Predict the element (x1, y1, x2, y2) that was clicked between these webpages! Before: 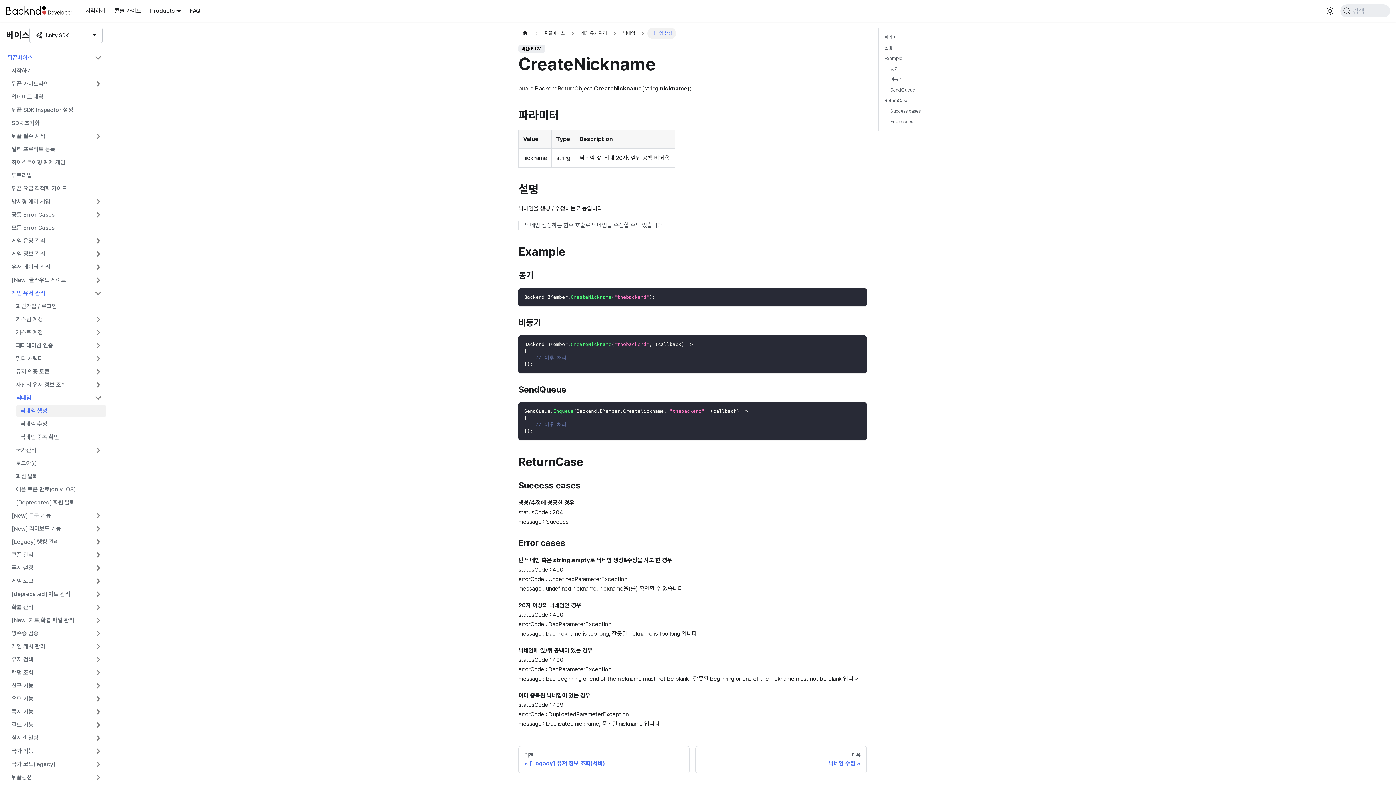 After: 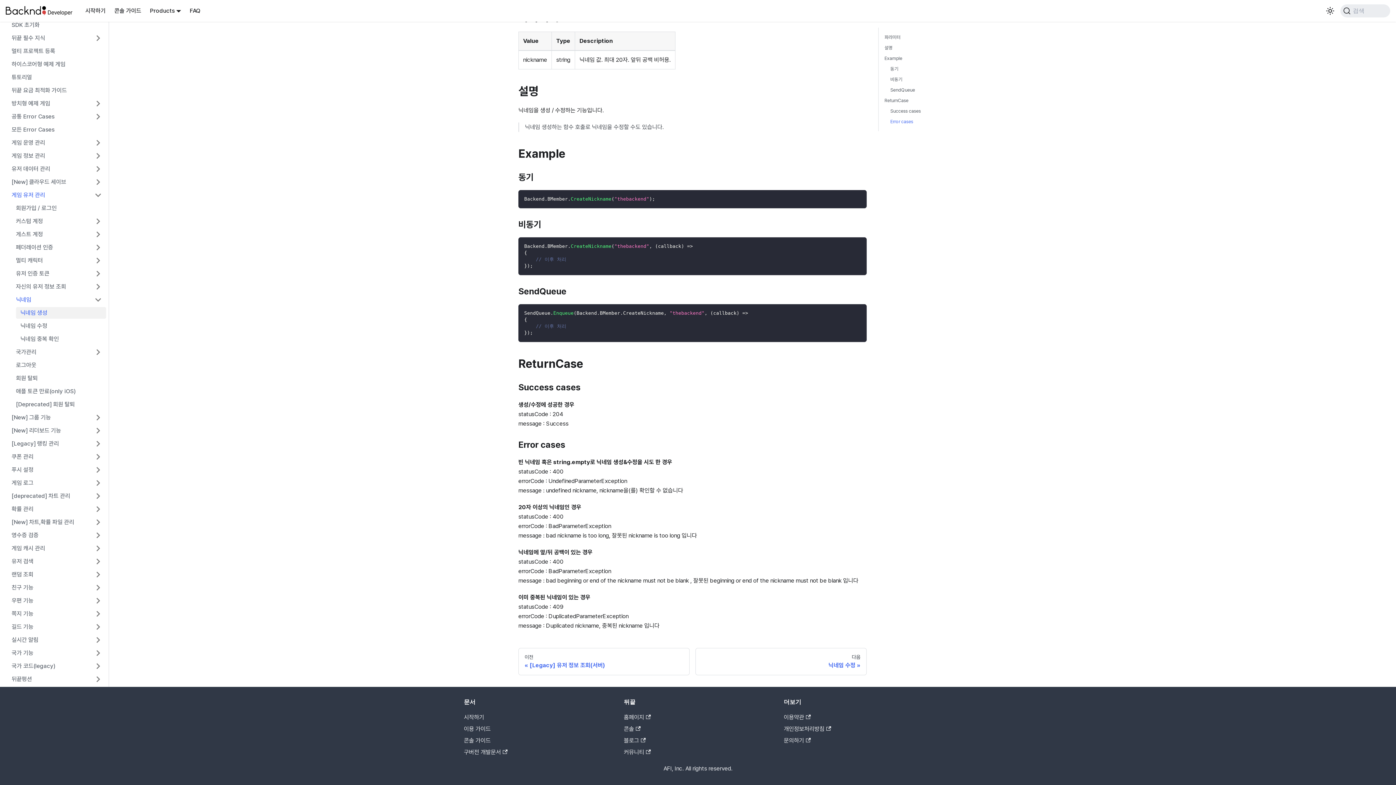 Action: bbox: (890, 117, 981, 125) label: Error cases